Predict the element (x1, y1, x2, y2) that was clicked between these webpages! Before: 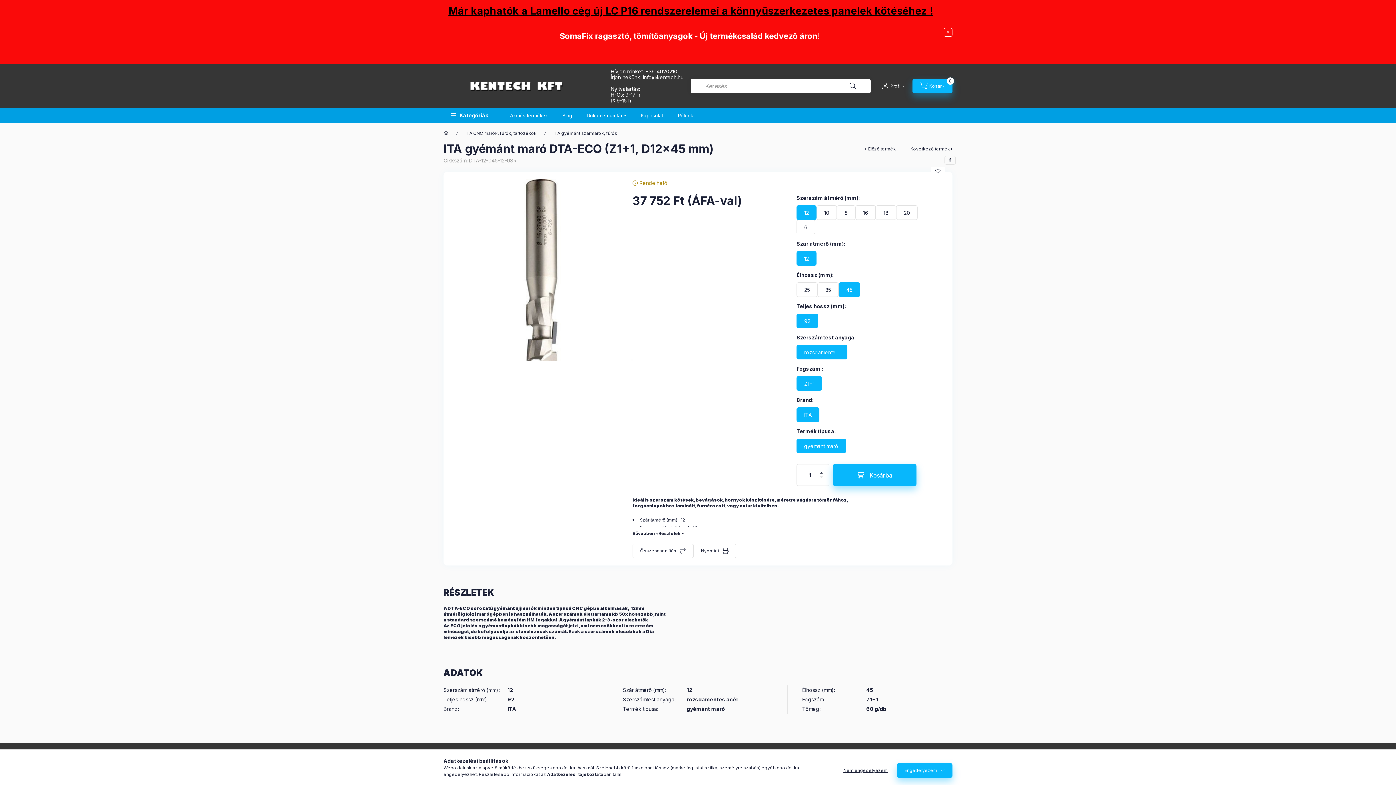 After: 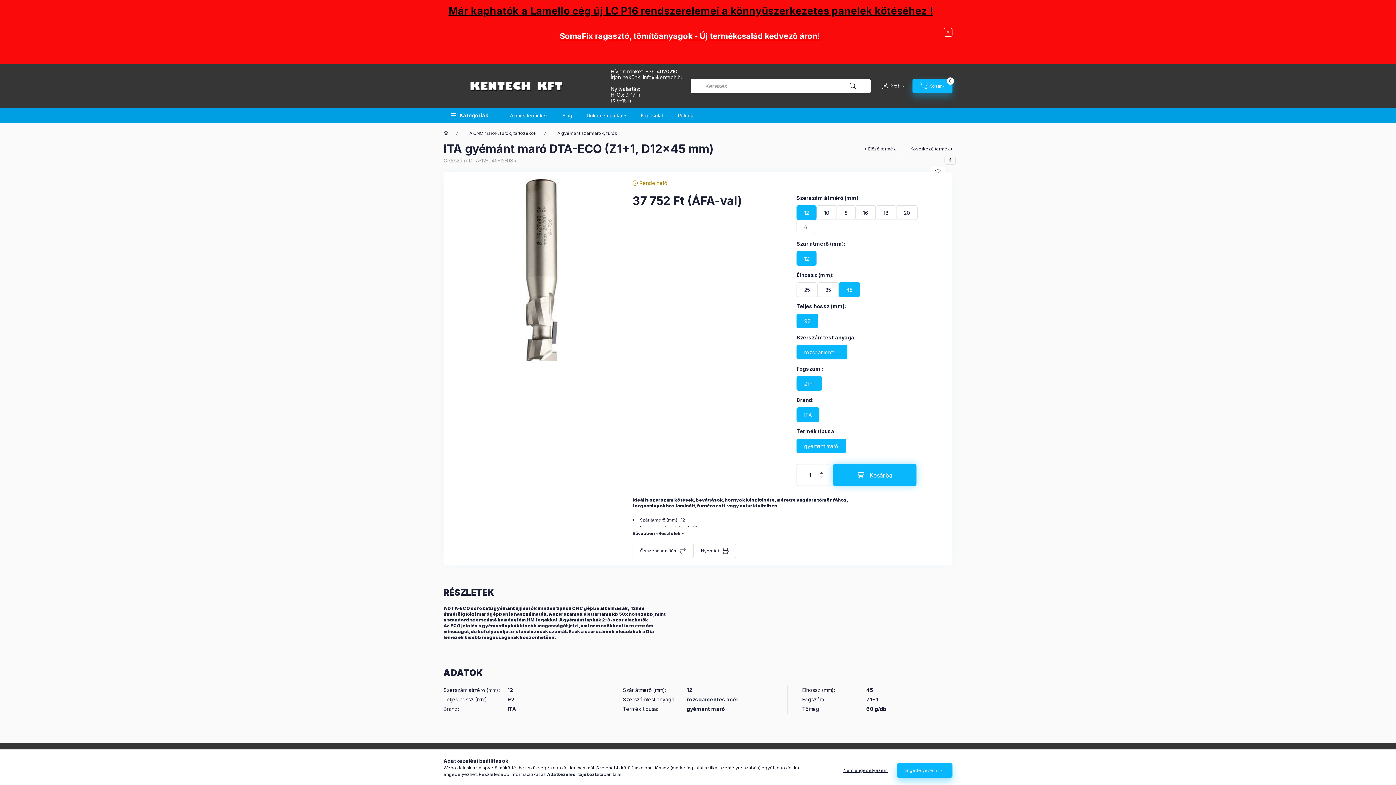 Action: bbox: (833, 464, 916, 486) label: Kosárba